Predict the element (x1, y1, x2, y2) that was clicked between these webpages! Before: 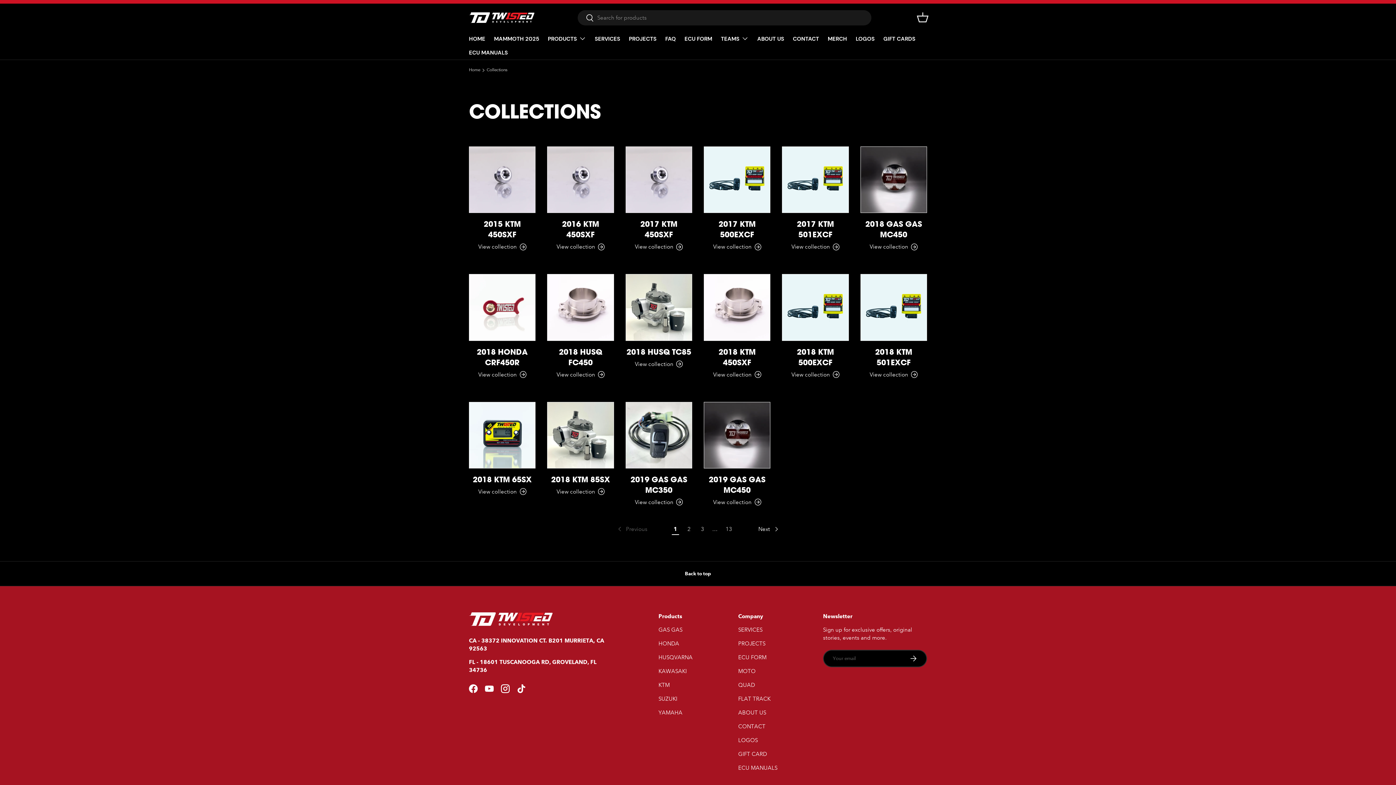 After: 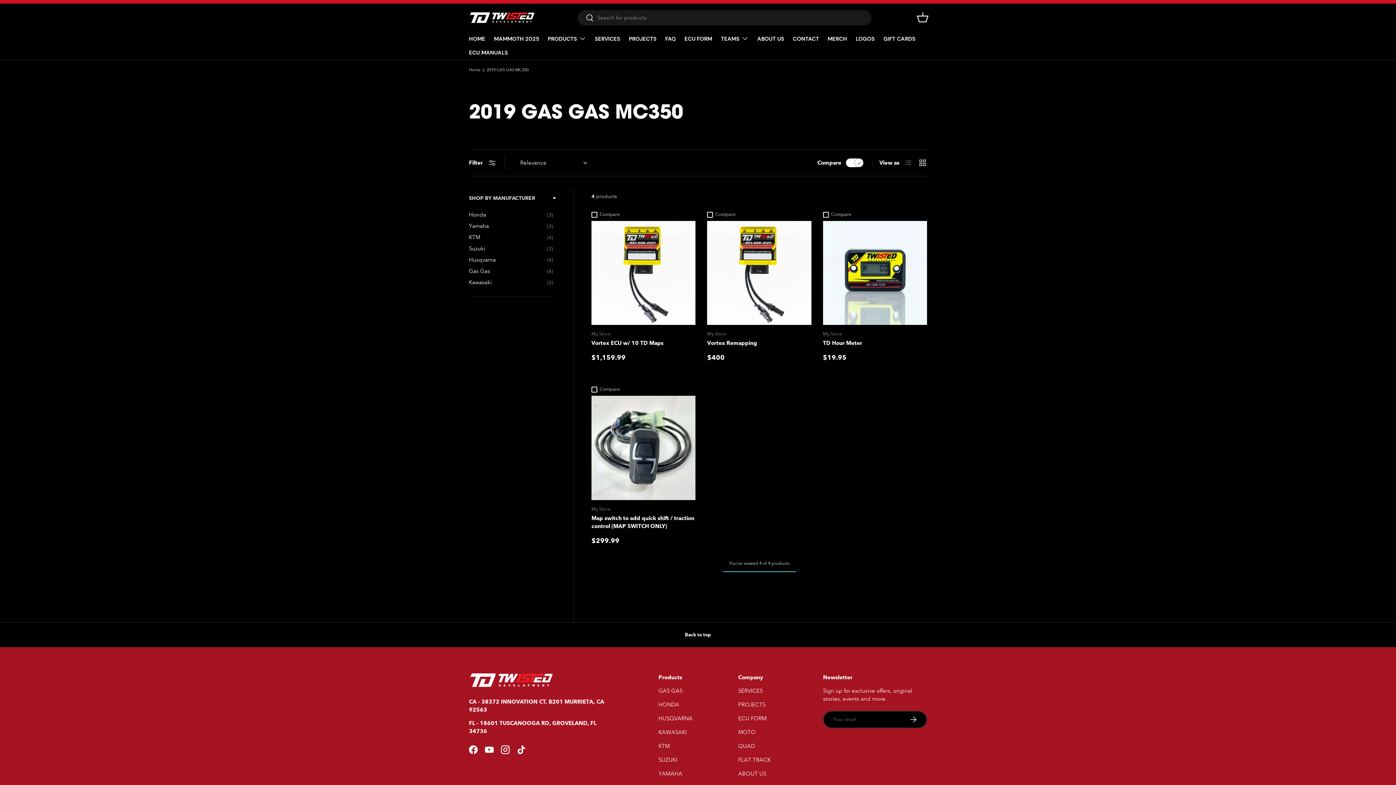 Action: label: 2019 GAS GAS MC350 bbox: (626, 402, 691, 468)